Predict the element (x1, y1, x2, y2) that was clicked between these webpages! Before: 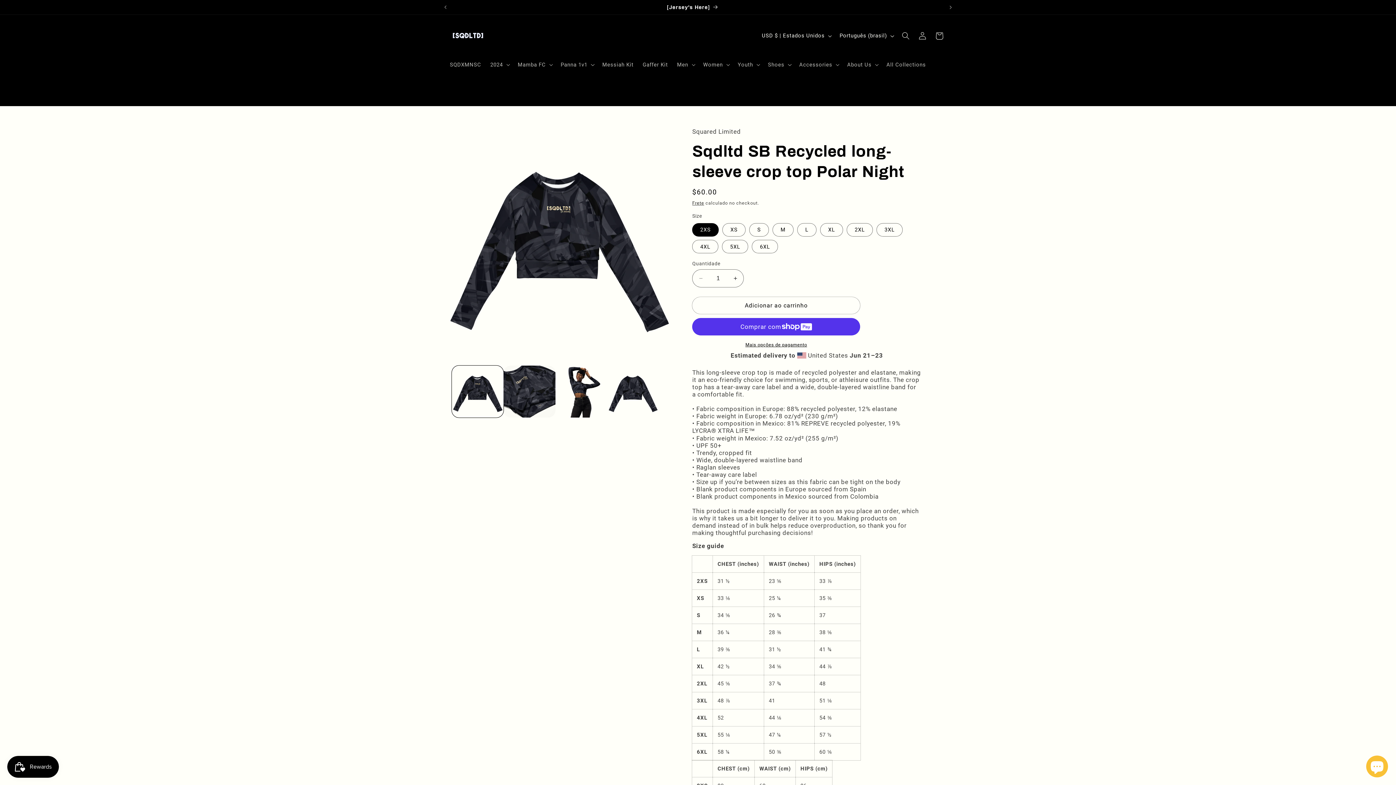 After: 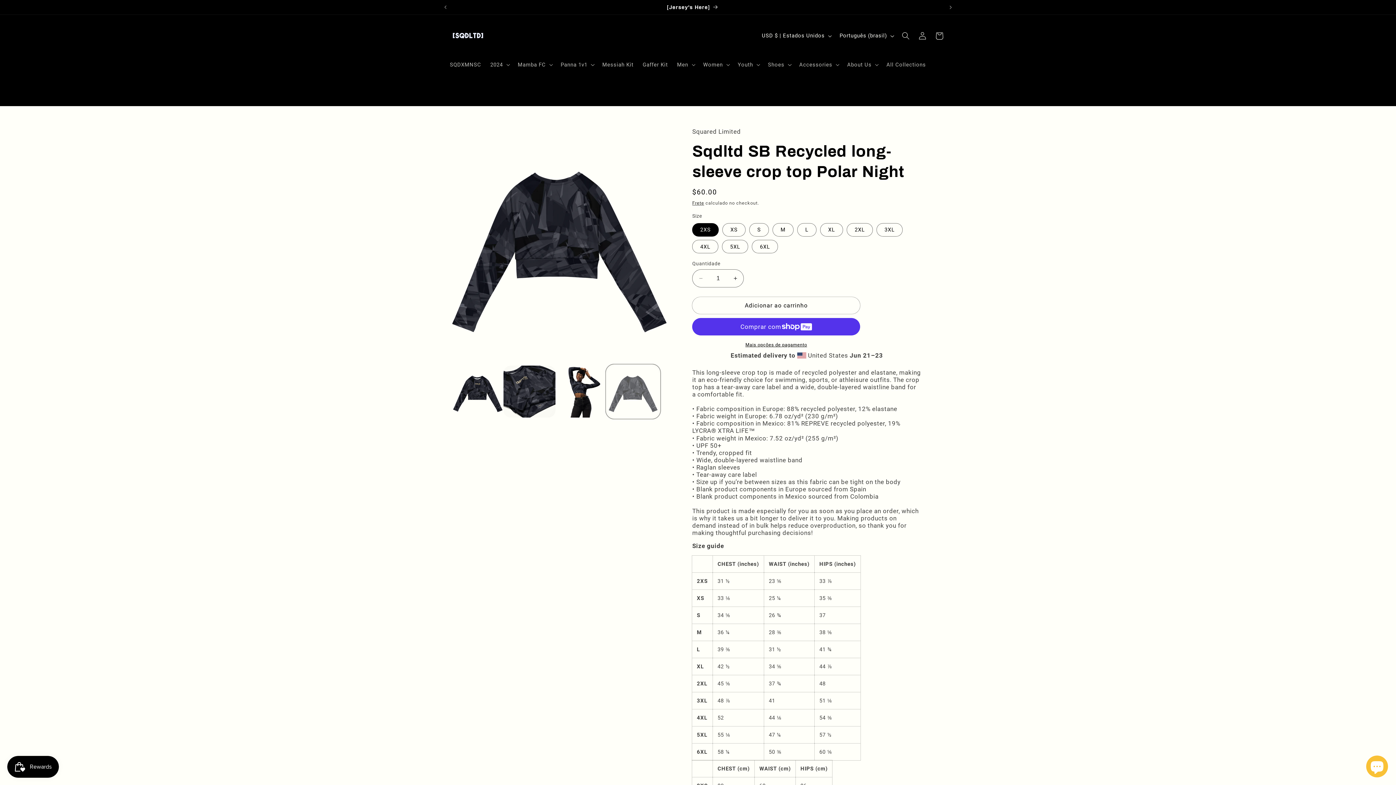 Action: label: Carregar imagem 4 no visualizador da galeria bbox: (607, 365, 659, 417)